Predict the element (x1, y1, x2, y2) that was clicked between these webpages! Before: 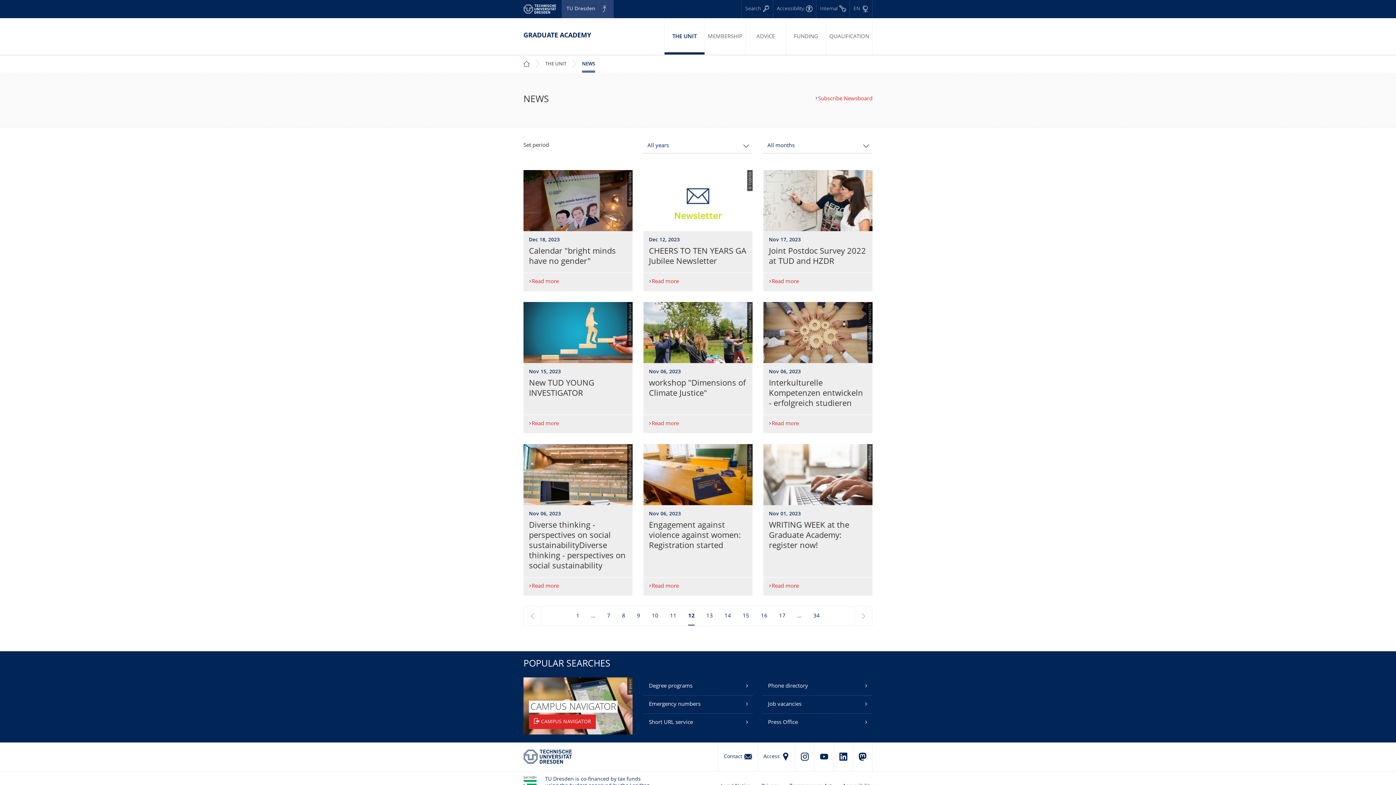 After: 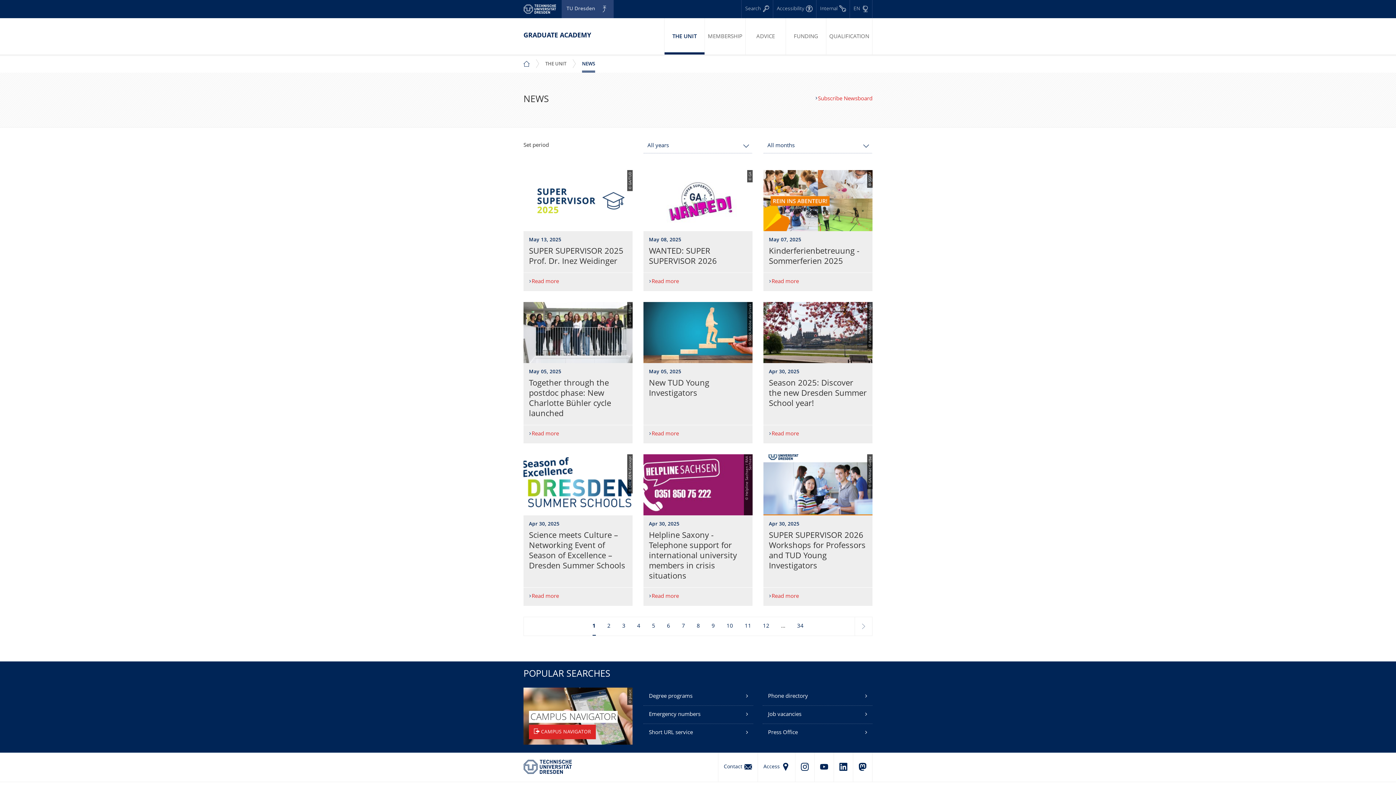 Action: bbox: (578, 54, 595, 72) label: NEWS